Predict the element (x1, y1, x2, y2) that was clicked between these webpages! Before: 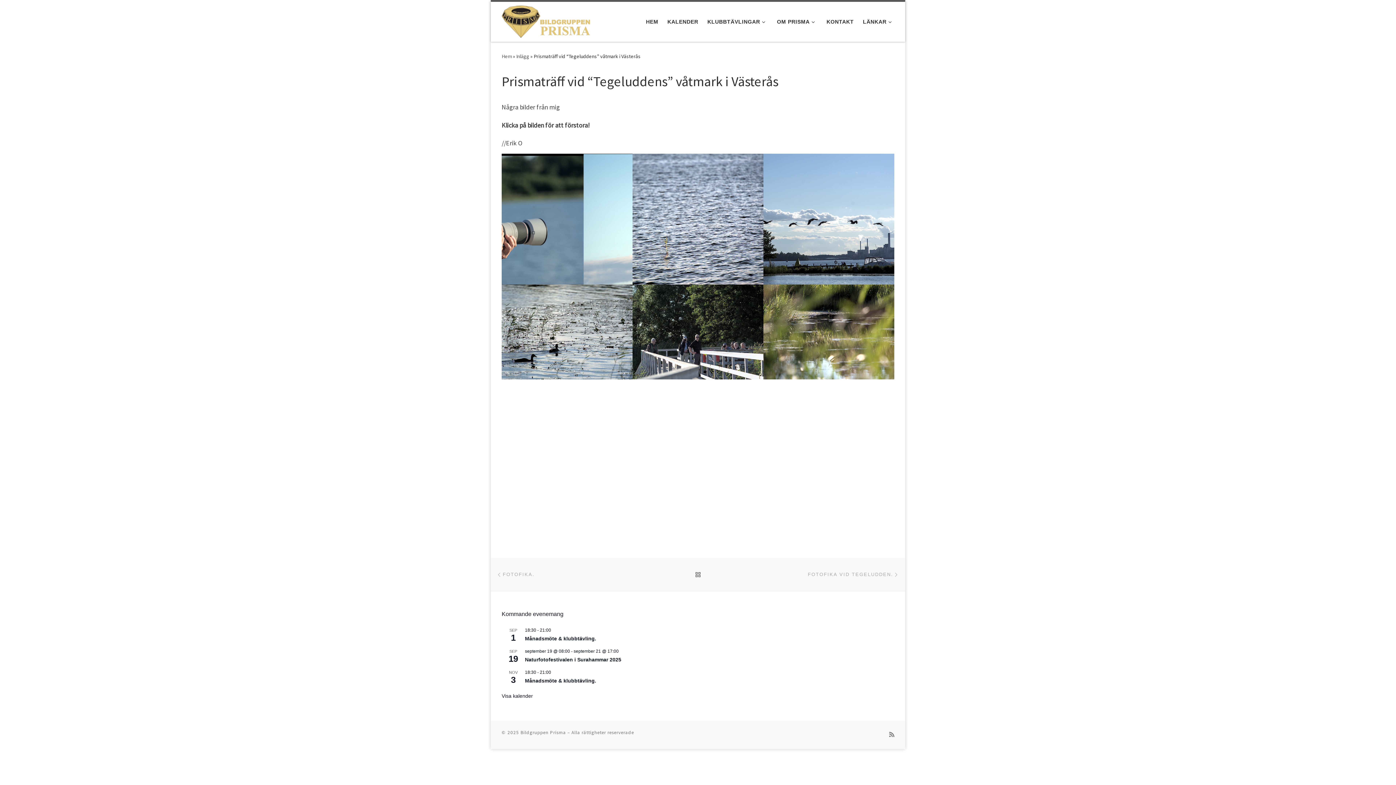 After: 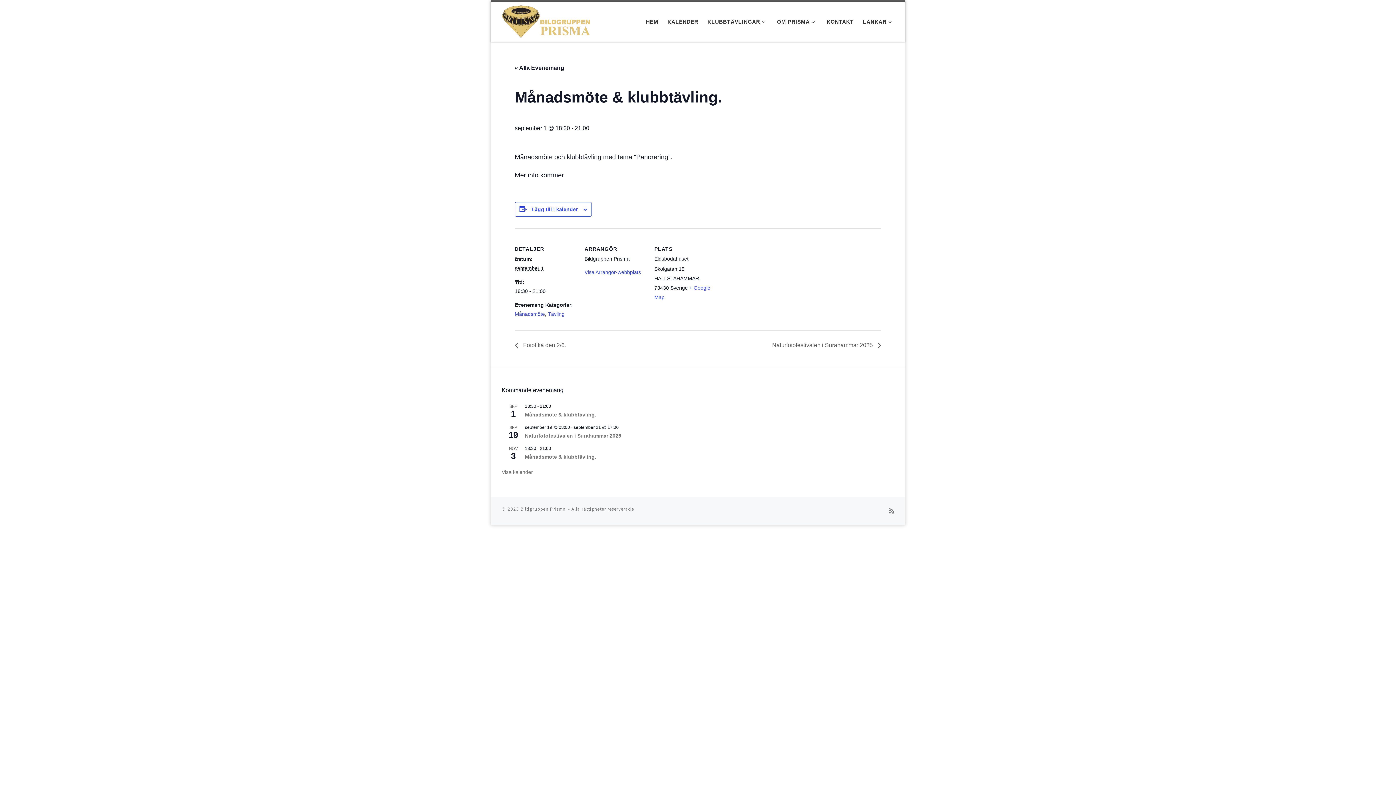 Action: bbox: (525, 635, 596, 642) label: Månadsmöte & klubbtävling.